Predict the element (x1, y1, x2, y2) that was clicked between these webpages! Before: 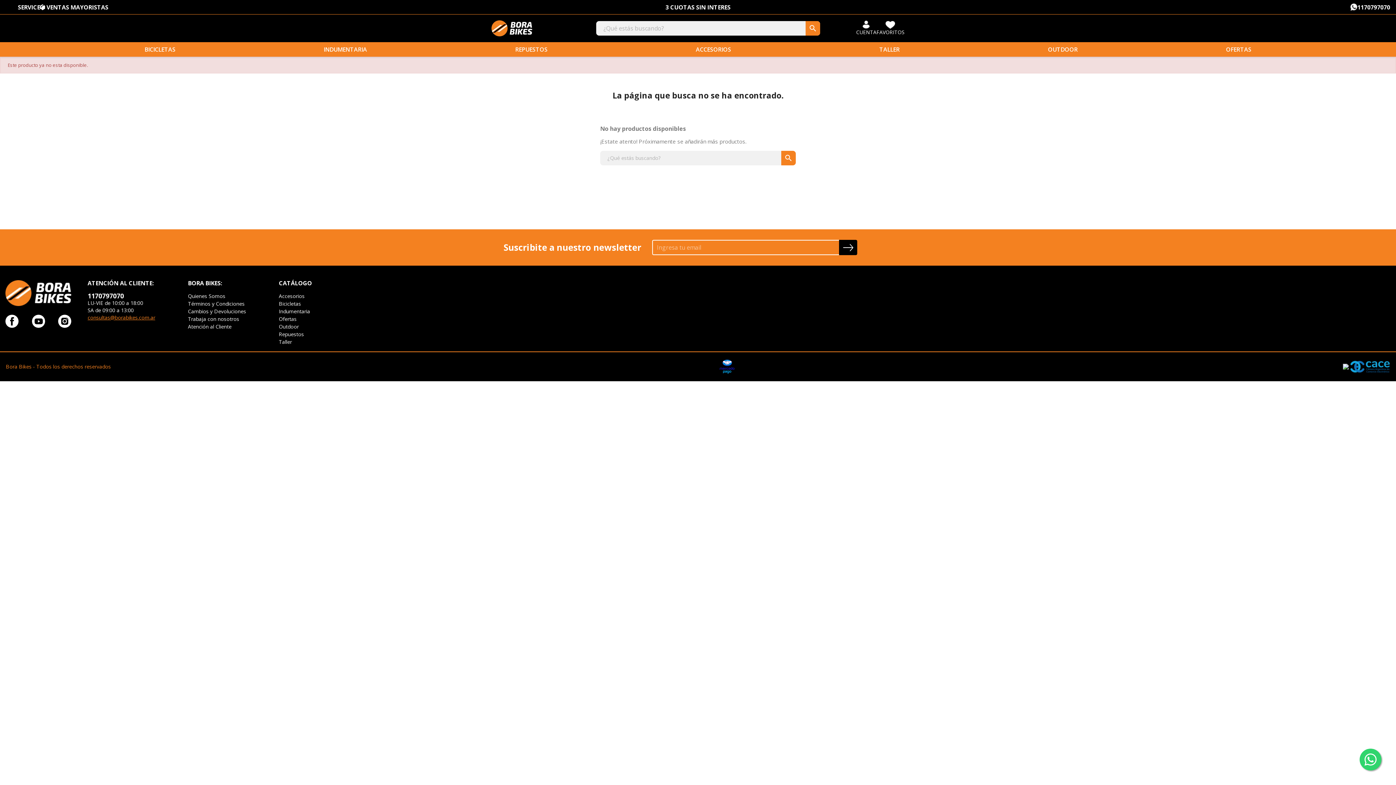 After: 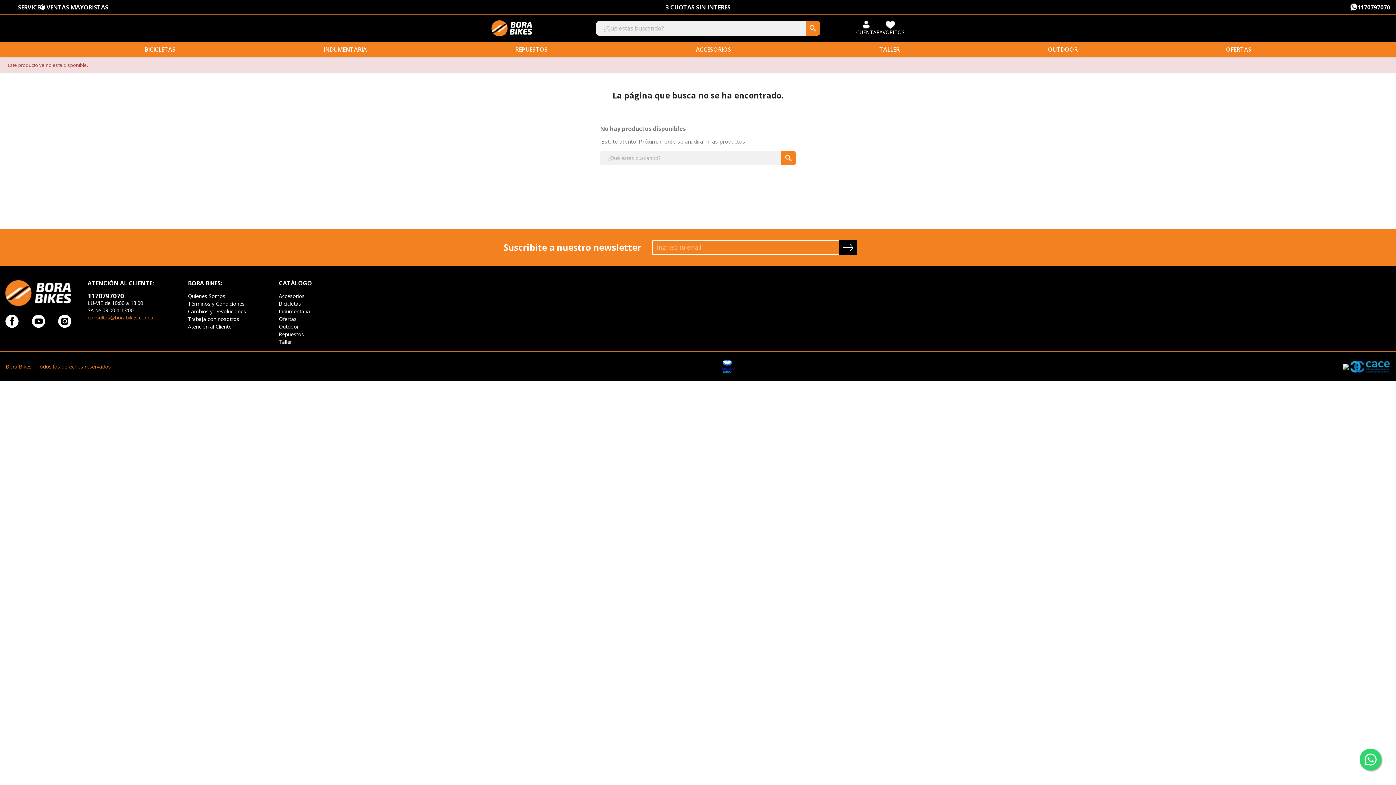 Action: bbox: (1343, 362, 1349, 370)